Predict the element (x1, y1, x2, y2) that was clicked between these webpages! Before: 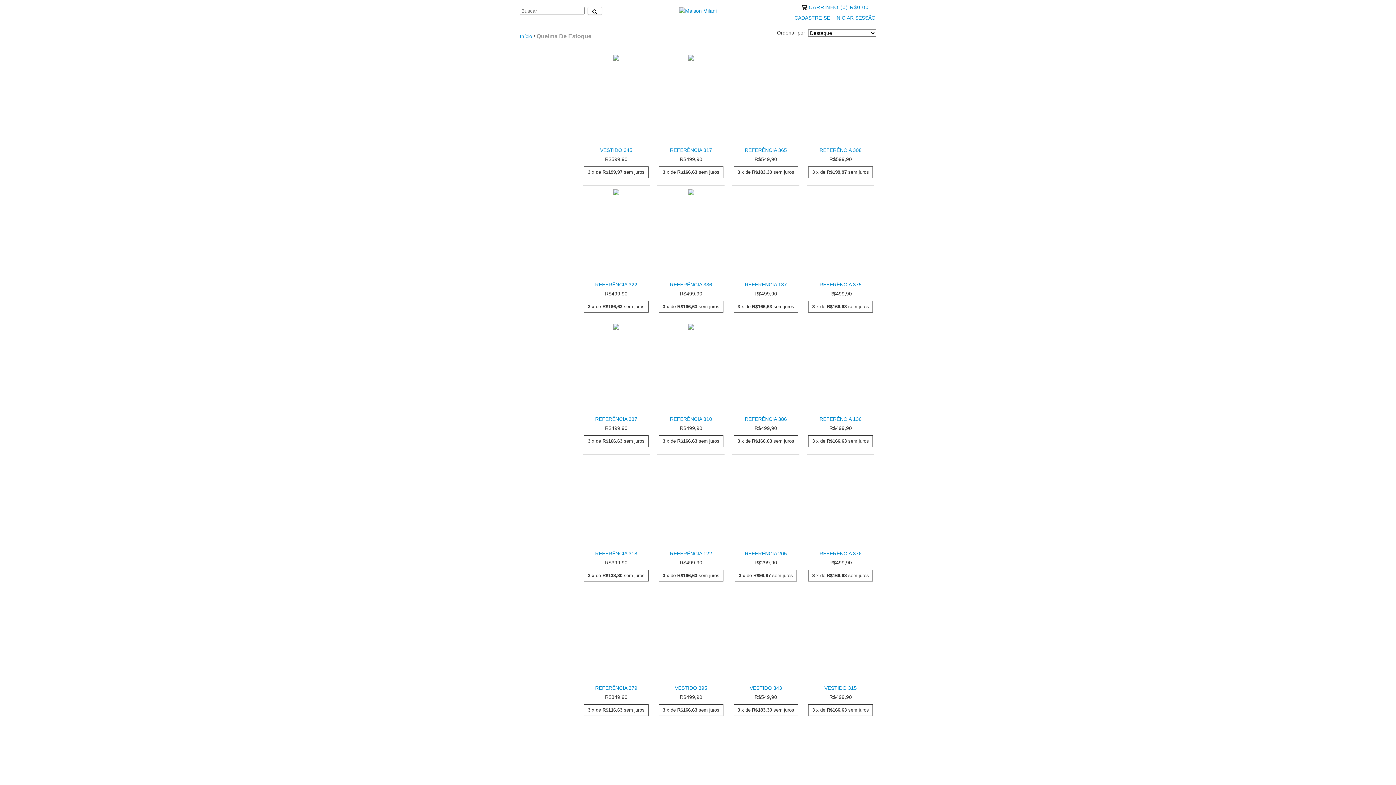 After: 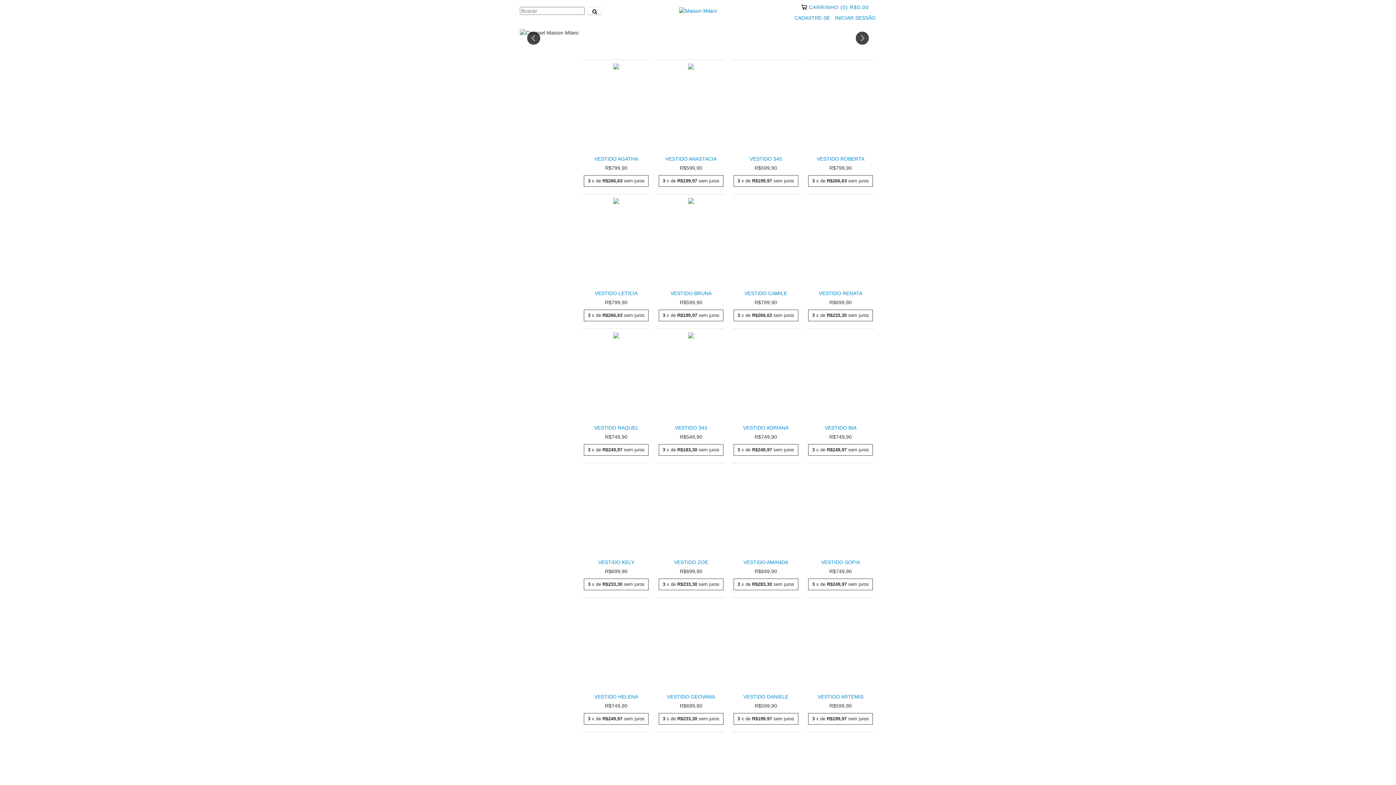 Action: label: Início bbox: (520, 33, 532, 39)